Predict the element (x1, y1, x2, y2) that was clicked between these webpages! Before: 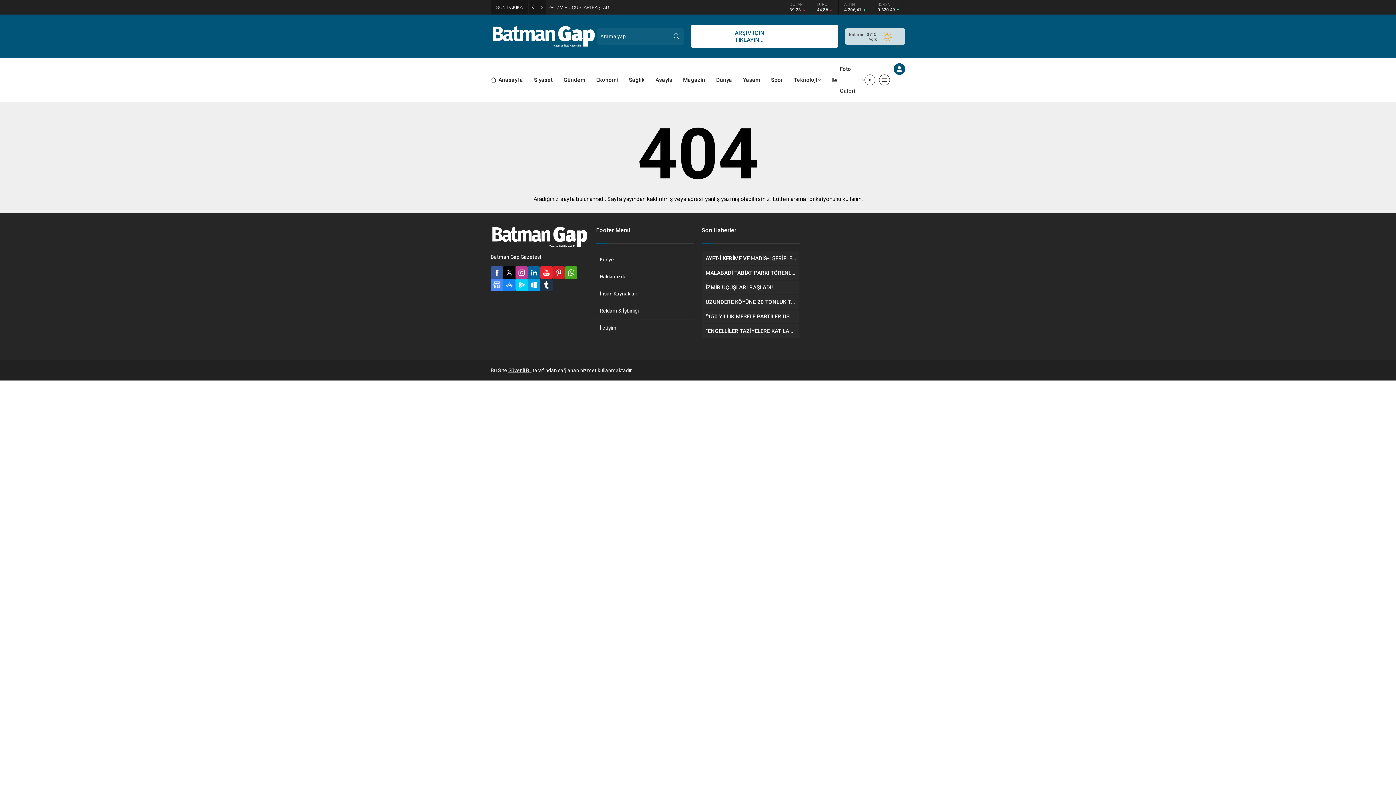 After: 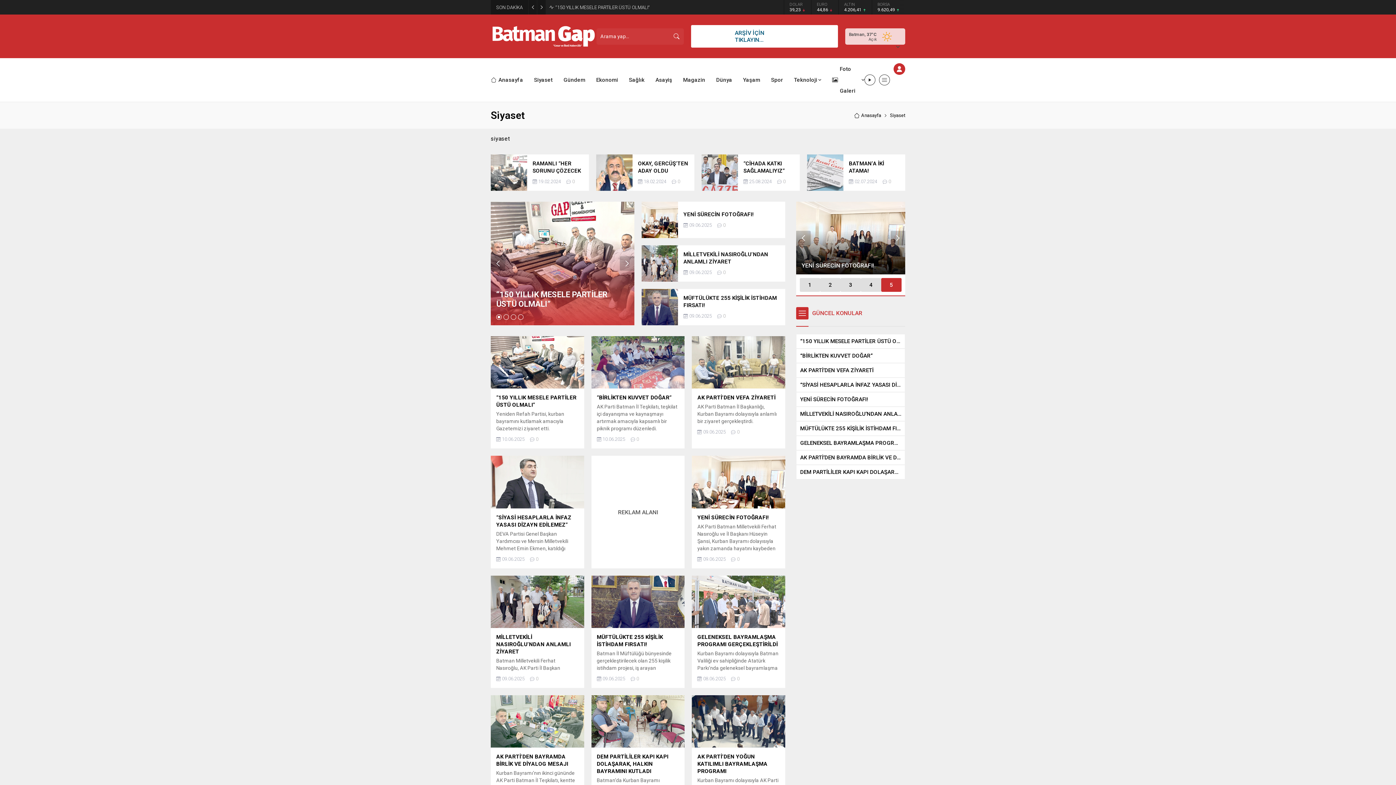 Action: bbox: (534, 69, 552, 90) label: Siyaset